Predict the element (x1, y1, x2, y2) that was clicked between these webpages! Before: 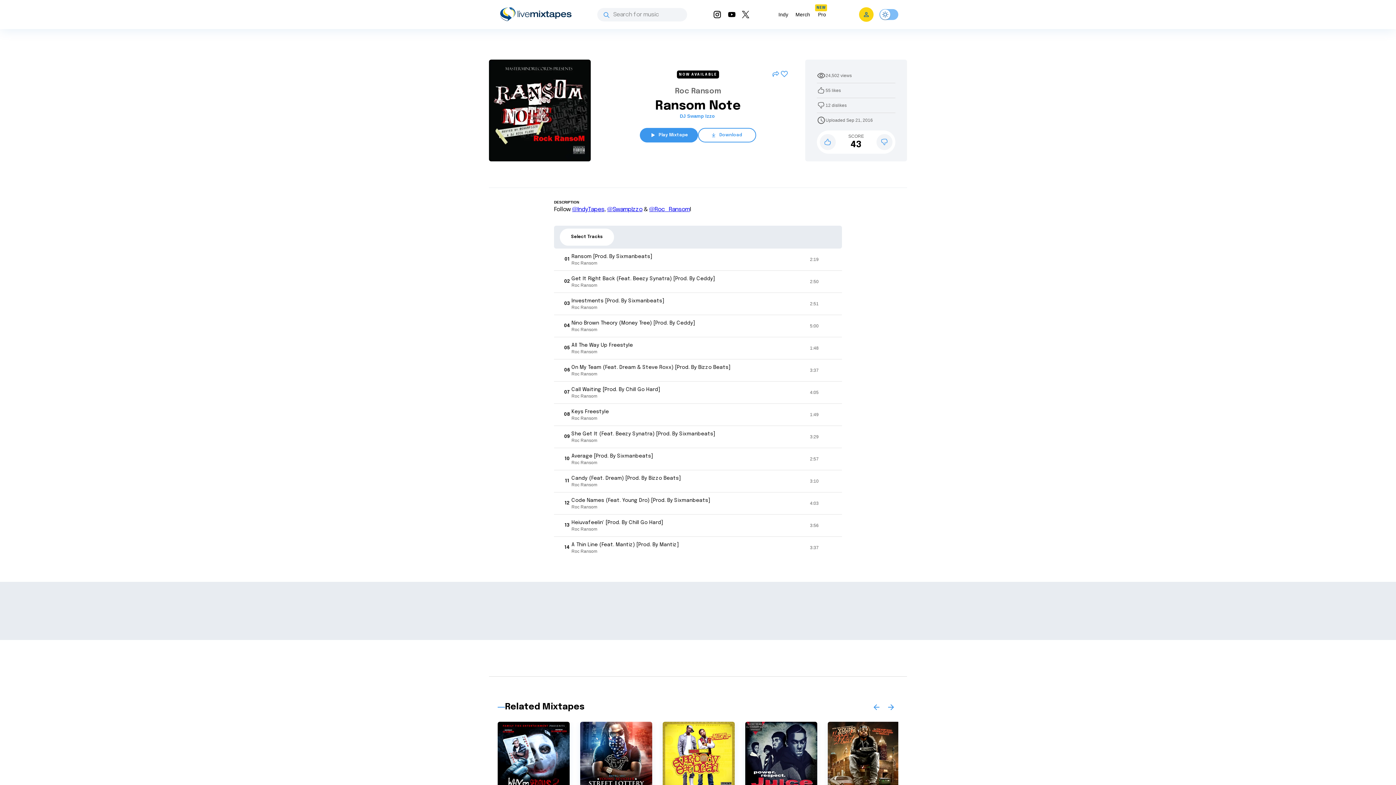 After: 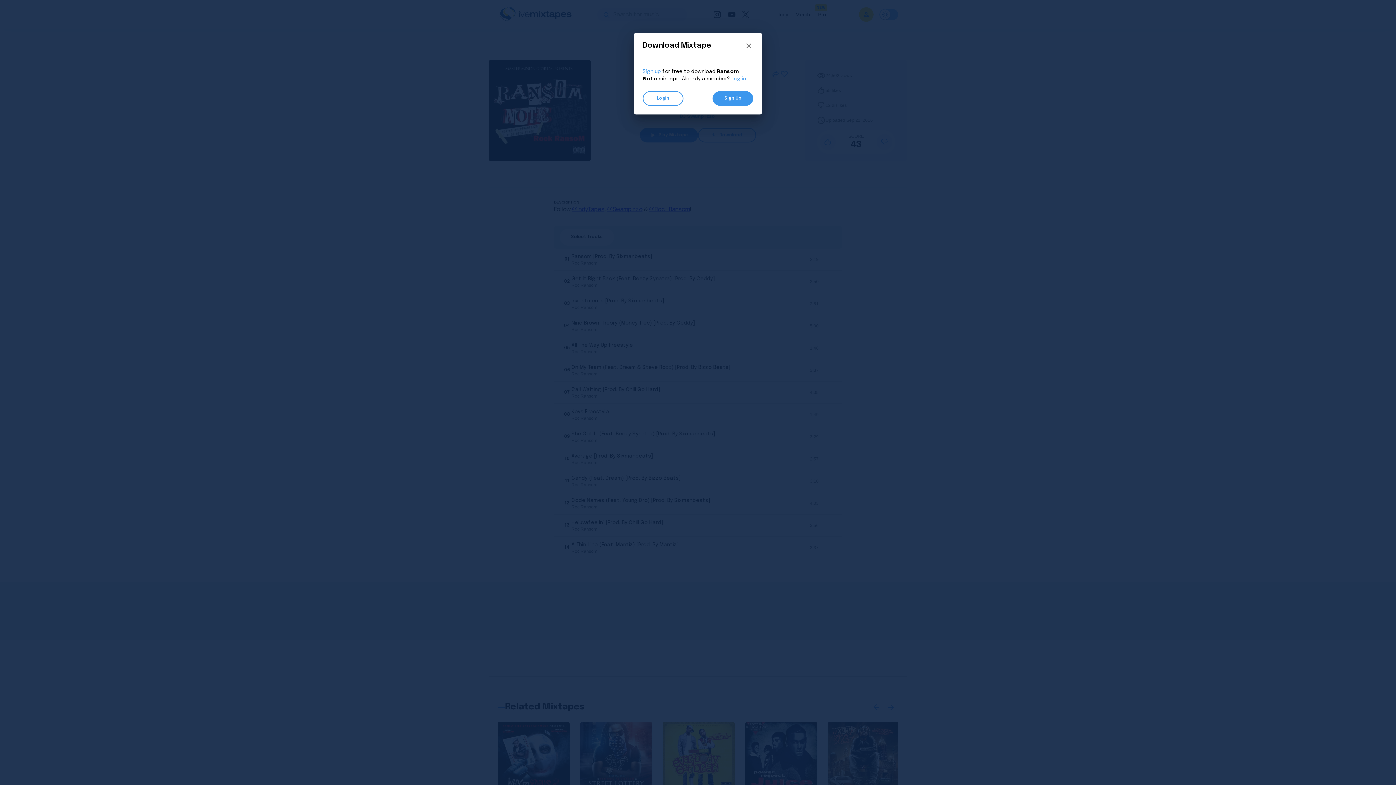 Action: label: Download bbox: (698, 128, 756, 142)